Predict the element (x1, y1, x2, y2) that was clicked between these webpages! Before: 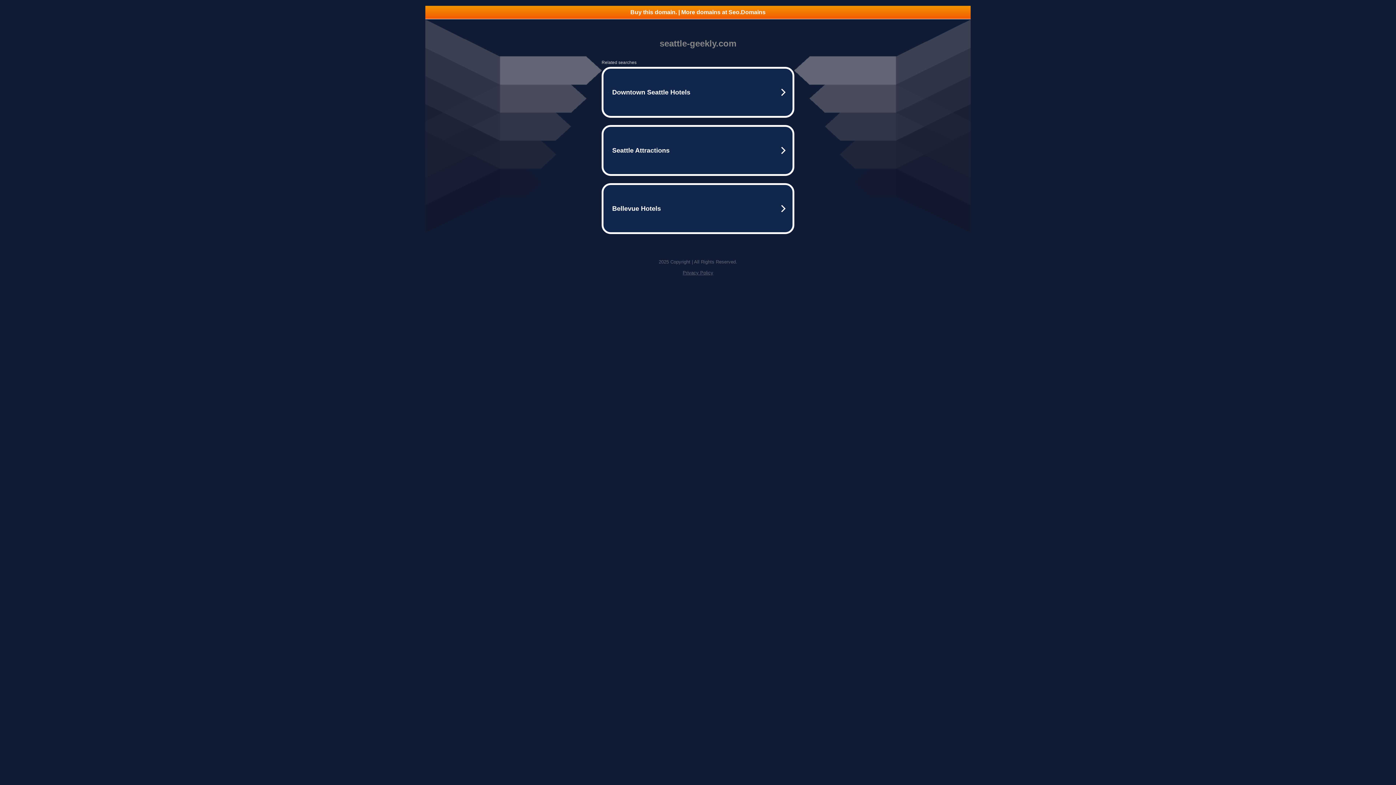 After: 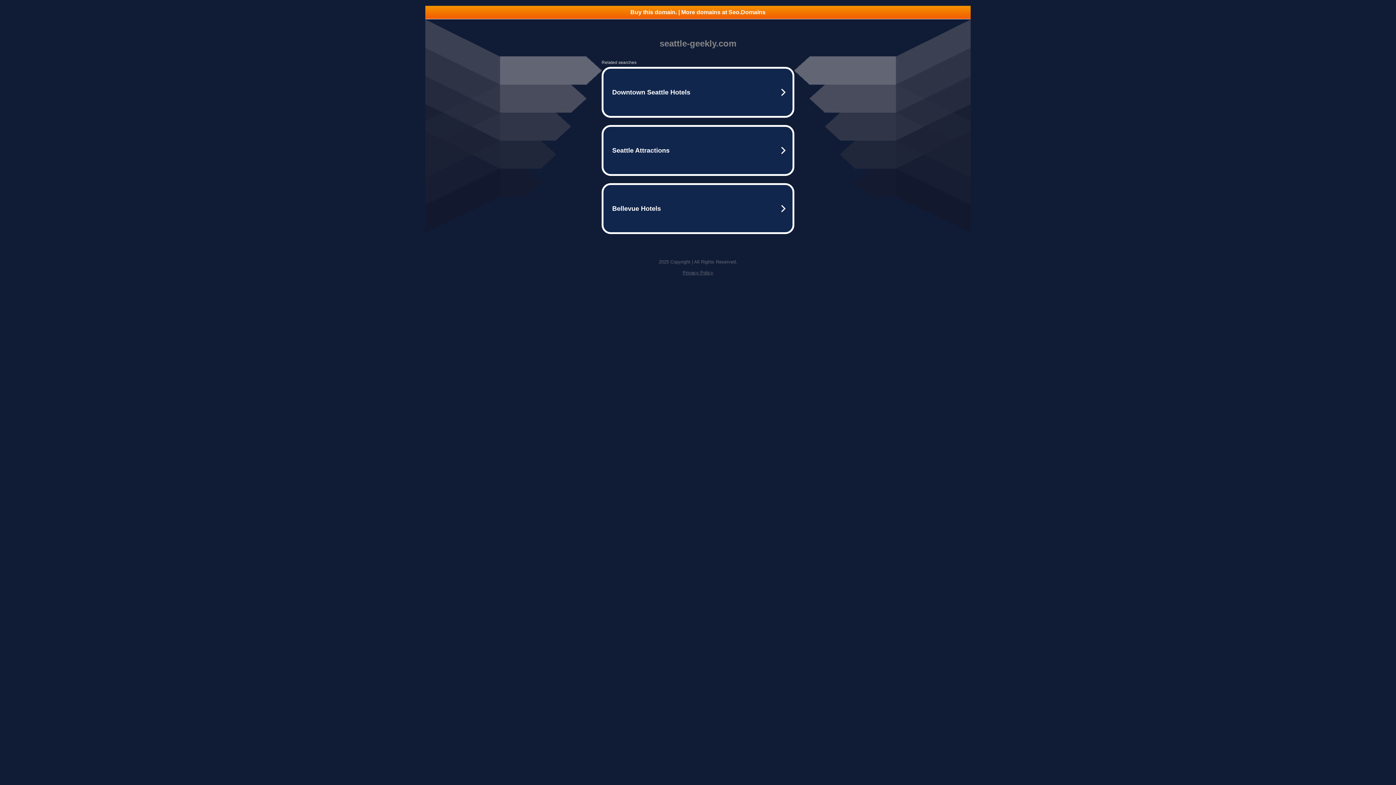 Action: bbox: (425, 5, 970, 18) label: Buy this domain. | More domains at Seo.Domains